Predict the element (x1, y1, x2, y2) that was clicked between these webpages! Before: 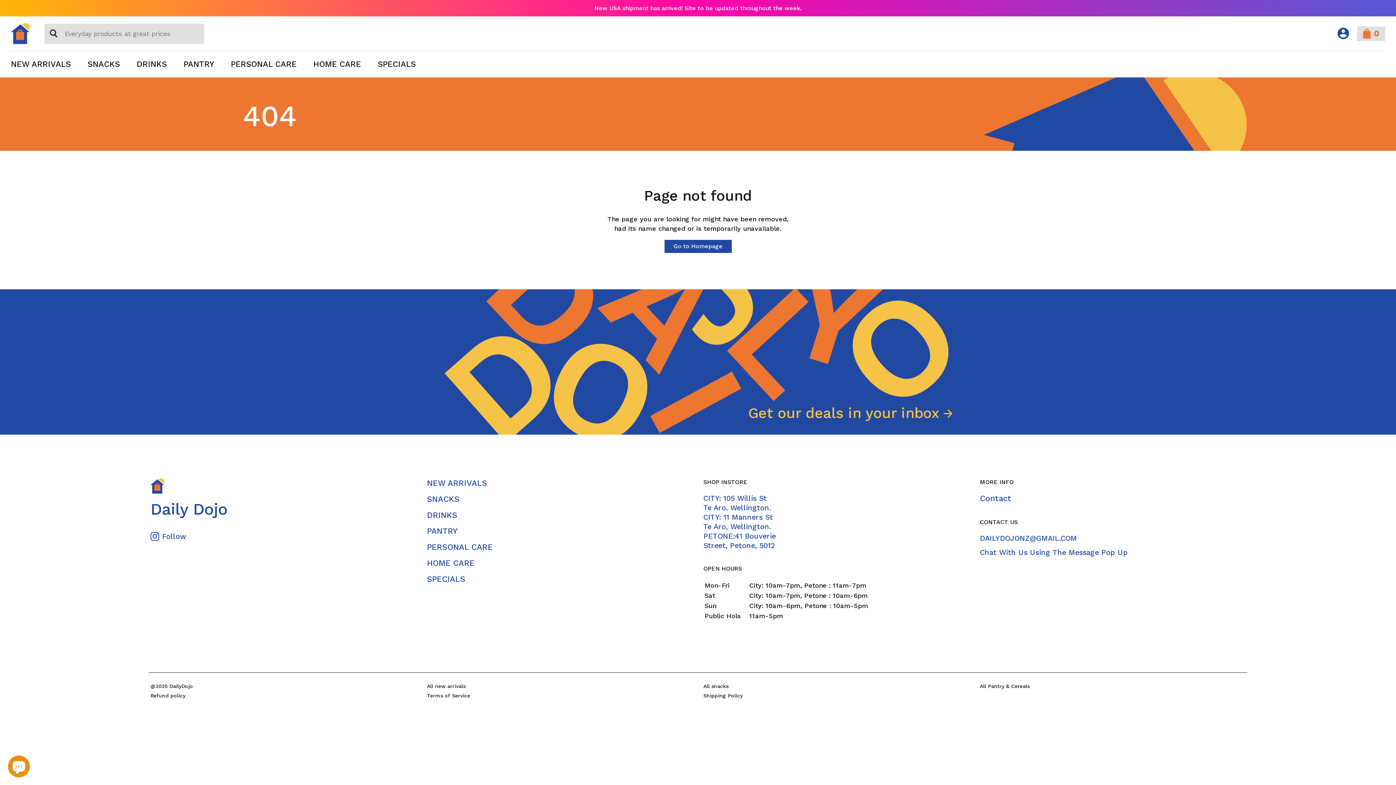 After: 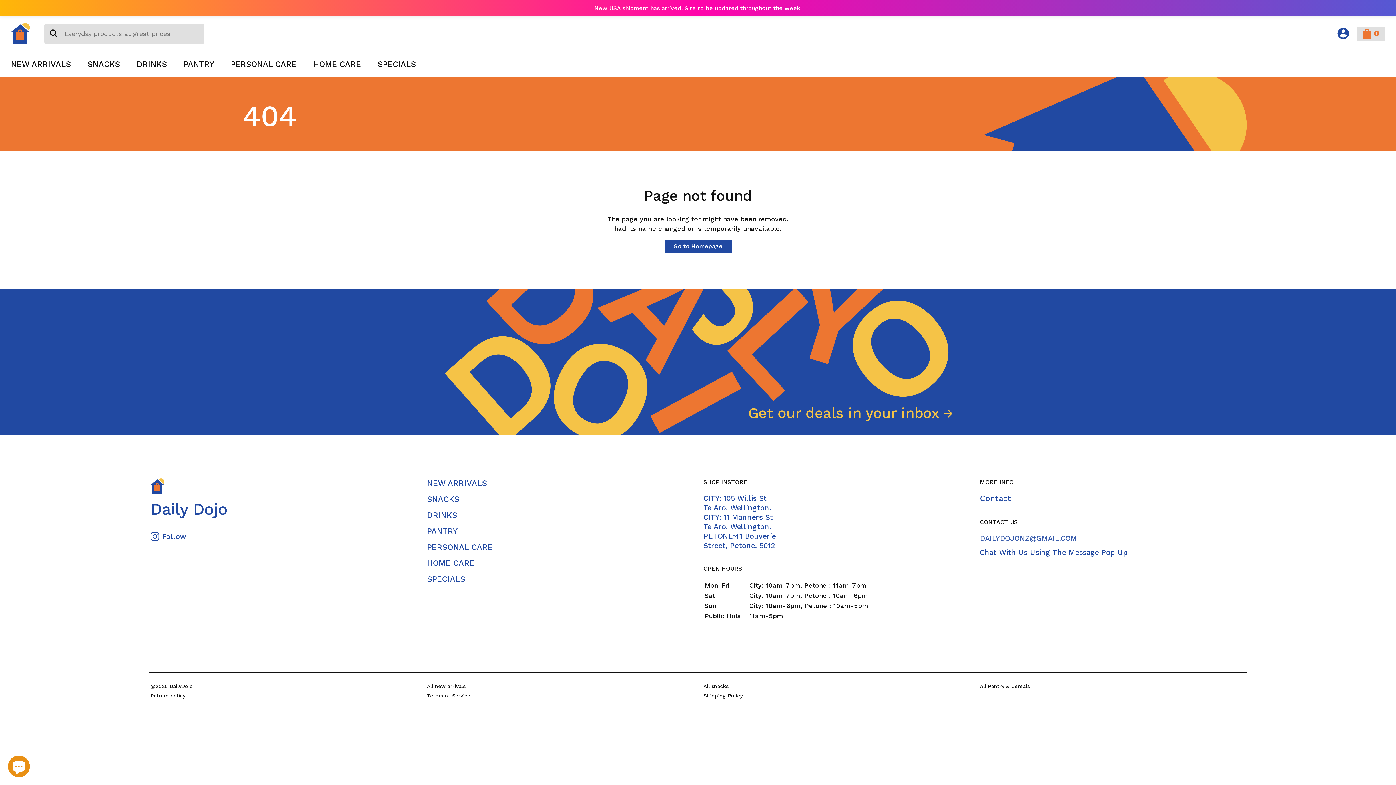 Action: bbox: (980, 532, 1077, 541) label: DAILYDOJONZ@GMAIL.COM